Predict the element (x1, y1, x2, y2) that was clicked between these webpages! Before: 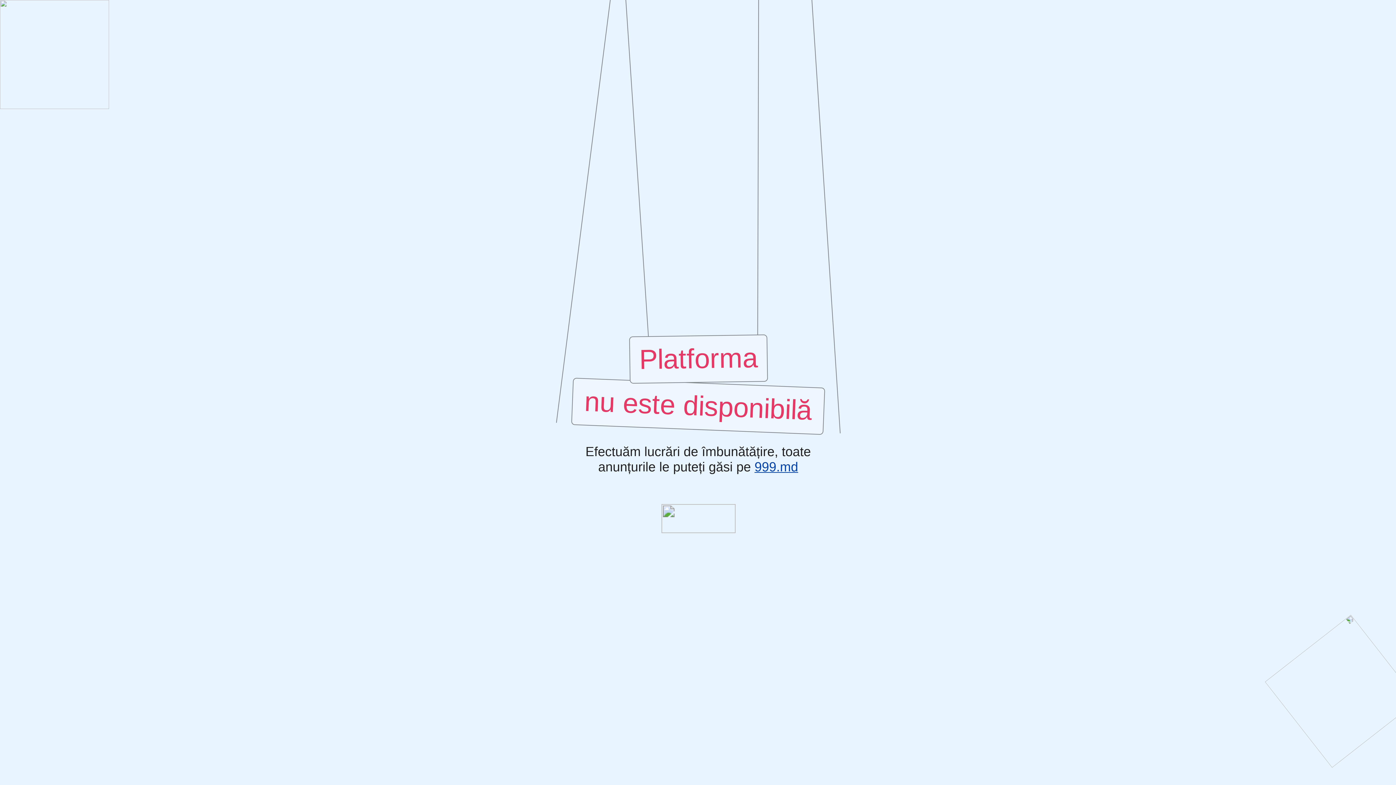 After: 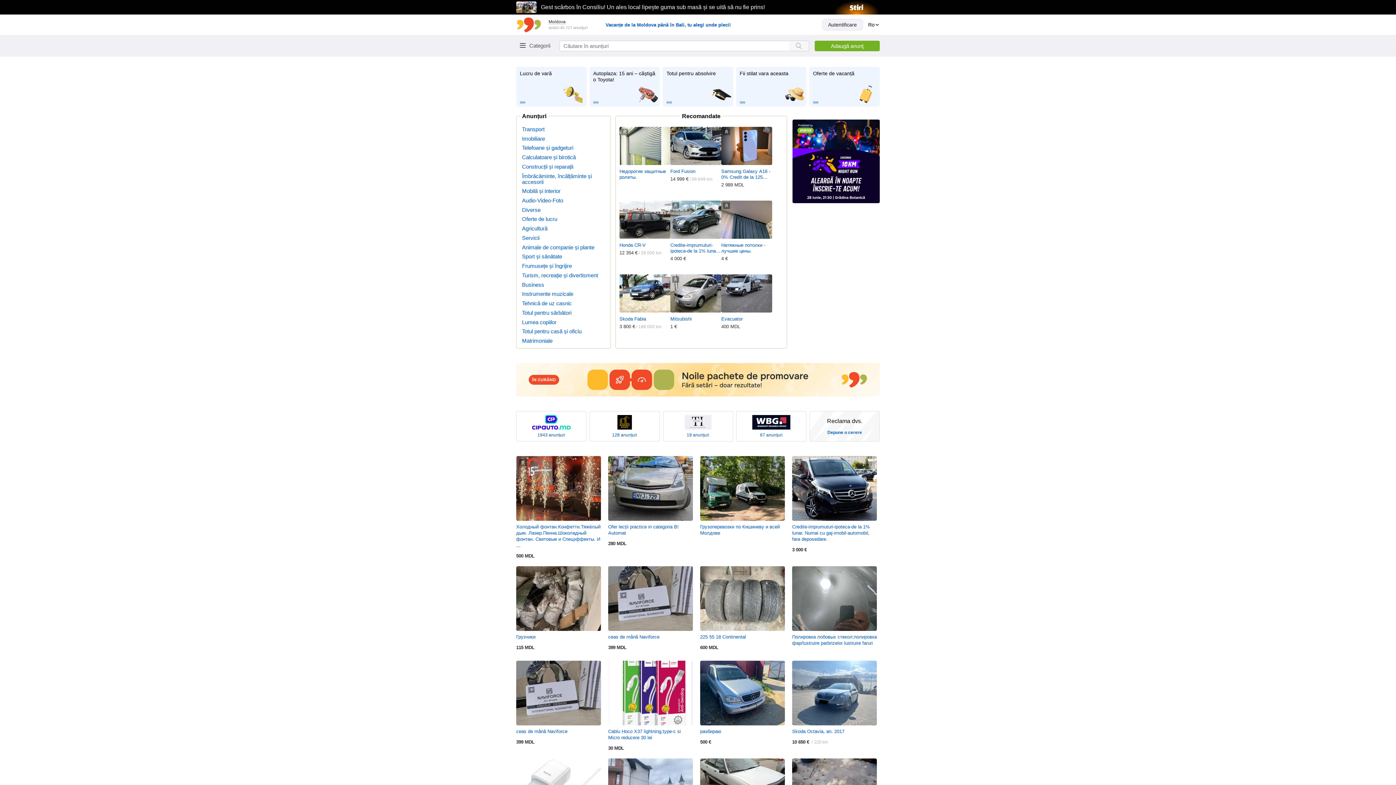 Action: label: 999.md bbox: (754, 460, 798, 474)